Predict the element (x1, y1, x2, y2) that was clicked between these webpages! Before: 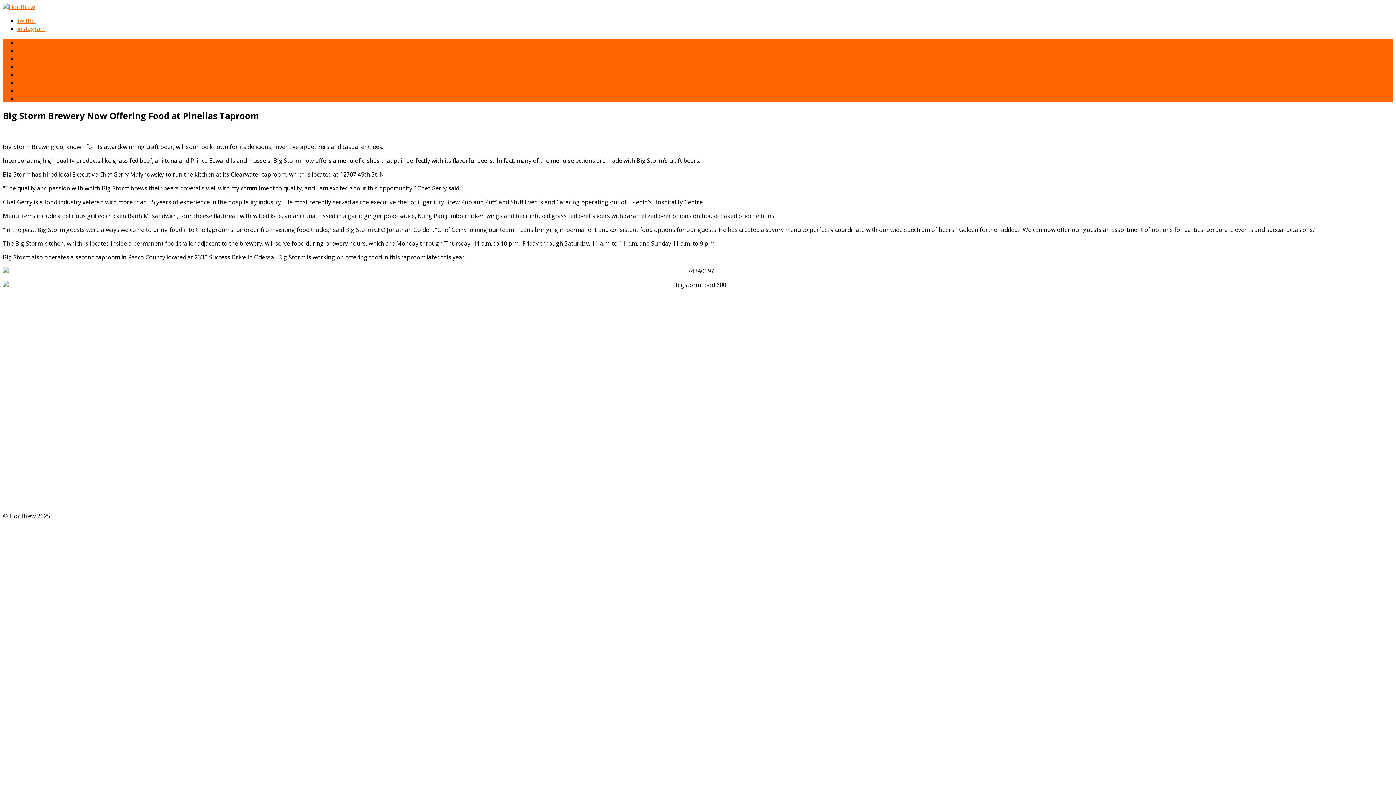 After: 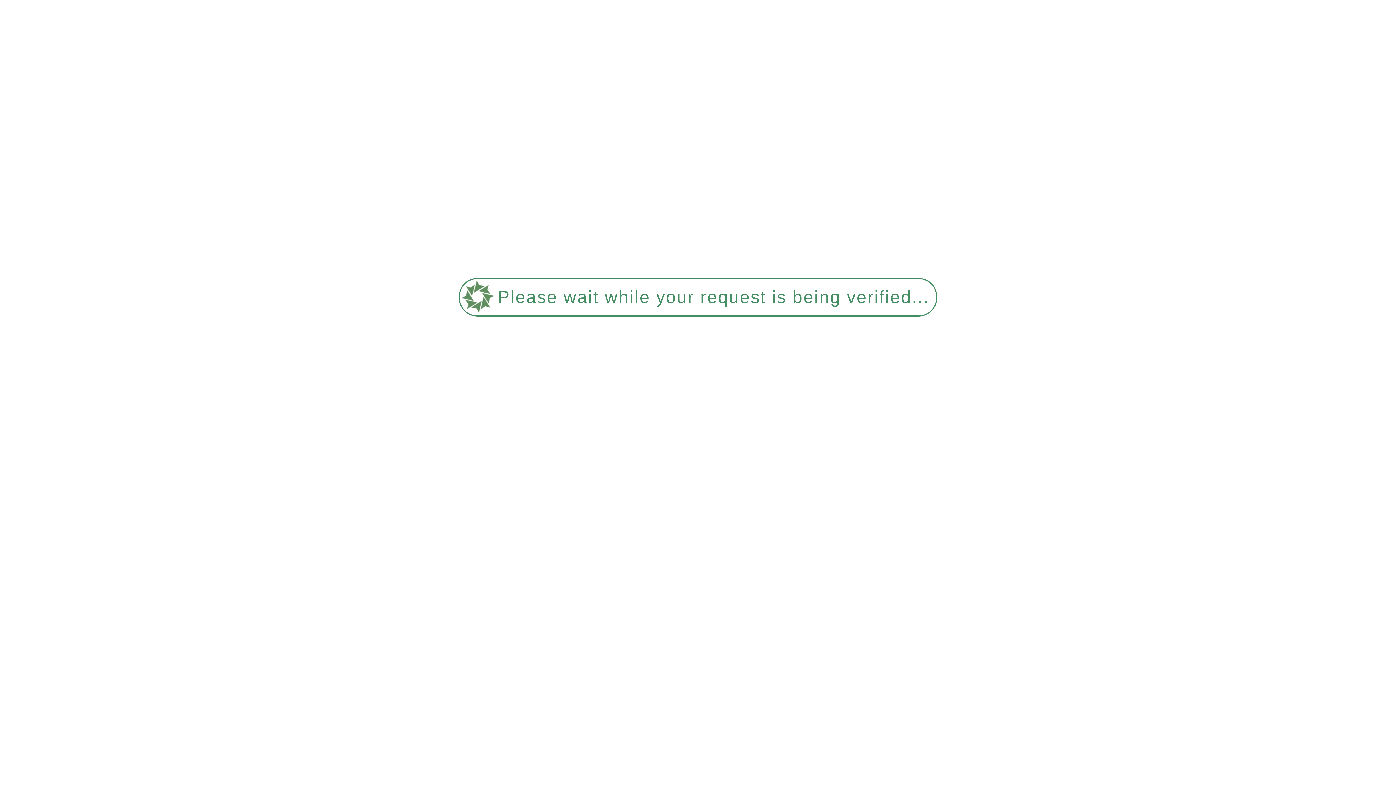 Action: label: HOME bbox: (17, 38, 34, 46)